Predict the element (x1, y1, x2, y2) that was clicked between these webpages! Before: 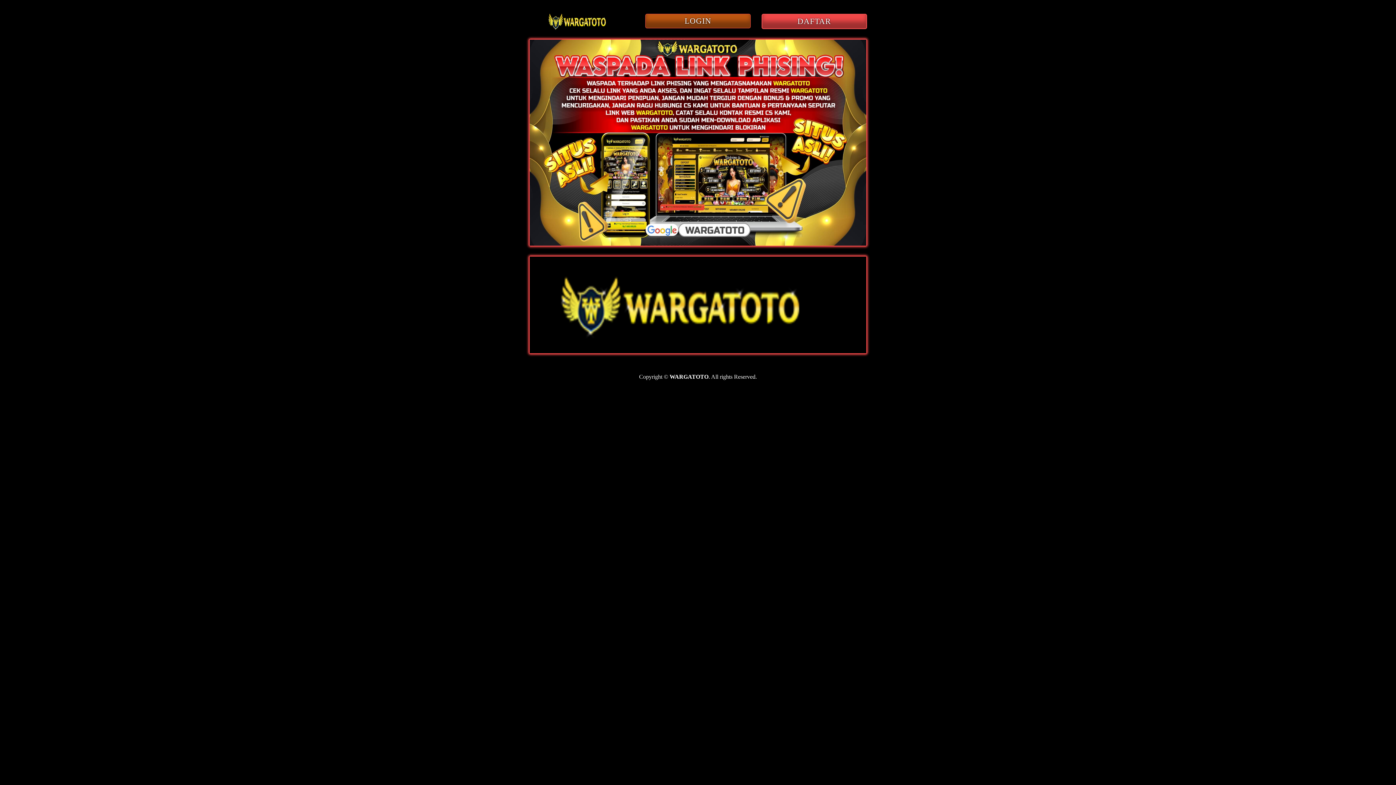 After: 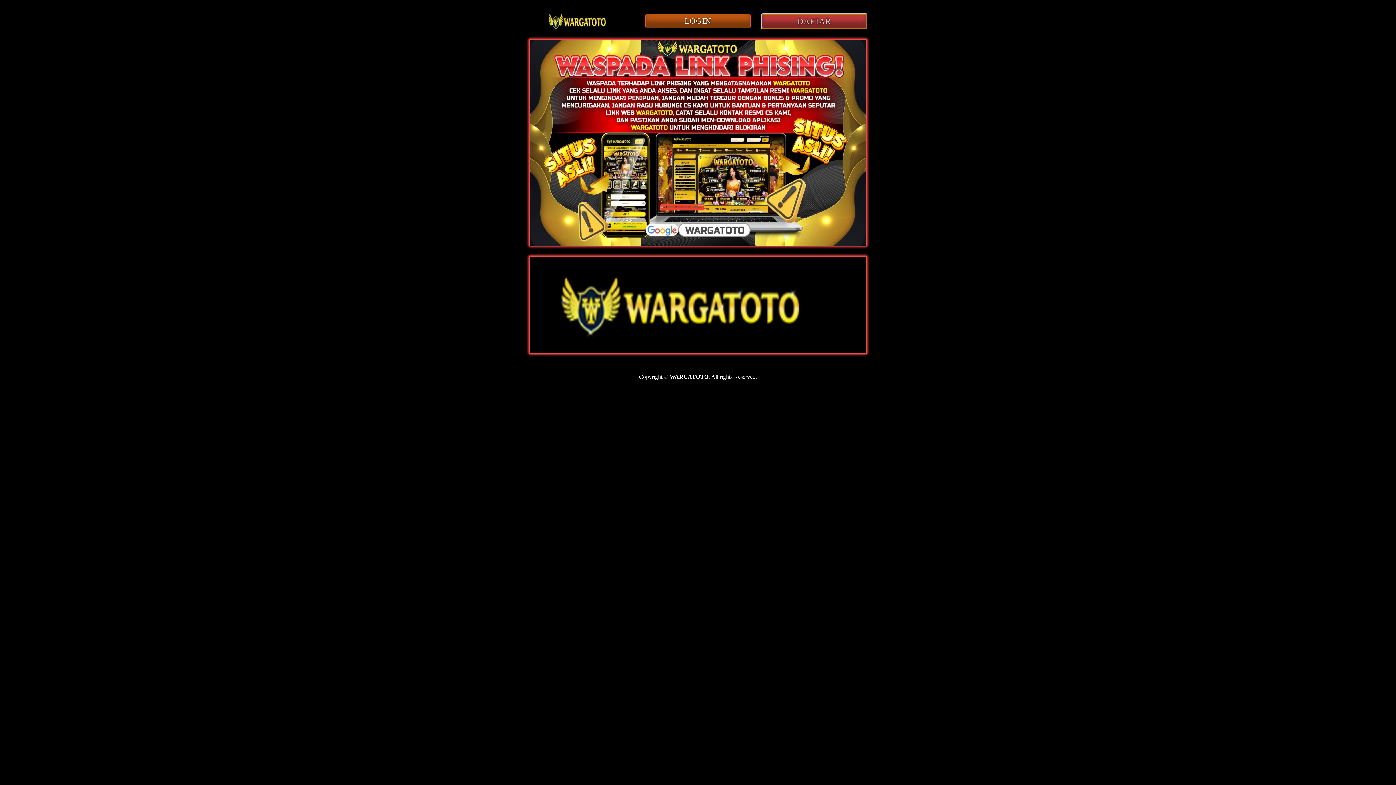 Action: label: DAFTAR bbox: (761, 13, 867, 29)